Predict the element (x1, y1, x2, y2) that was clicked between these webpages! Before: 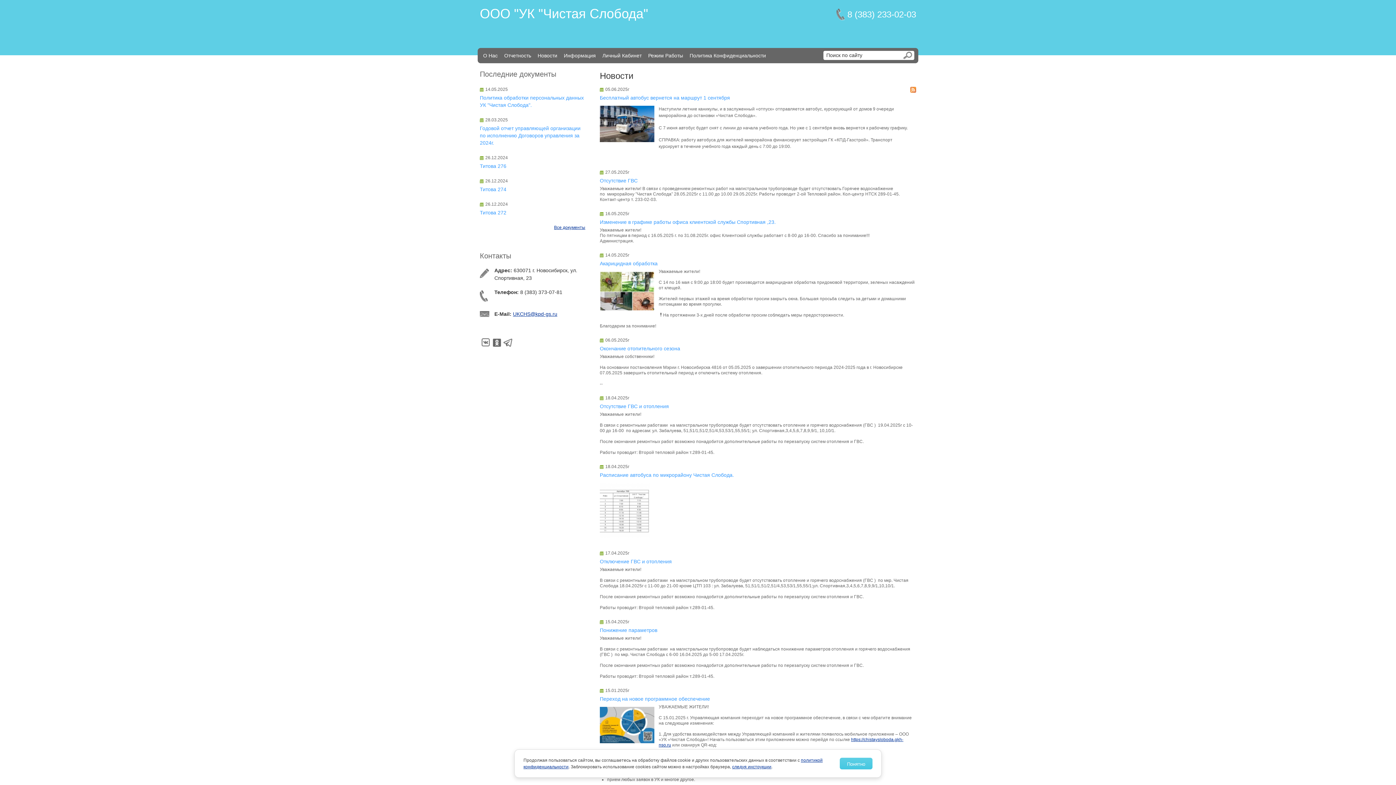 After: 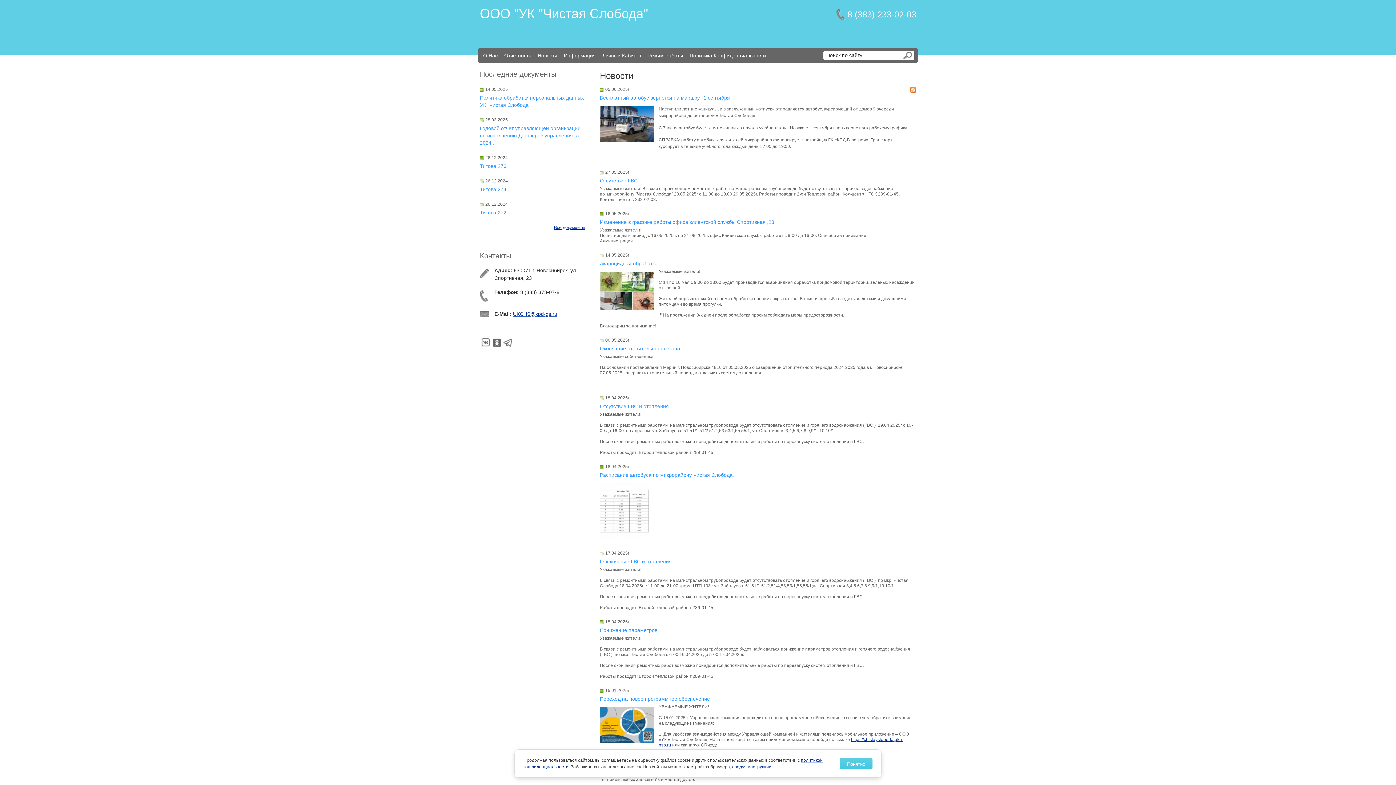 Action: label: Новости bbox: (534, 48, 560, 62)